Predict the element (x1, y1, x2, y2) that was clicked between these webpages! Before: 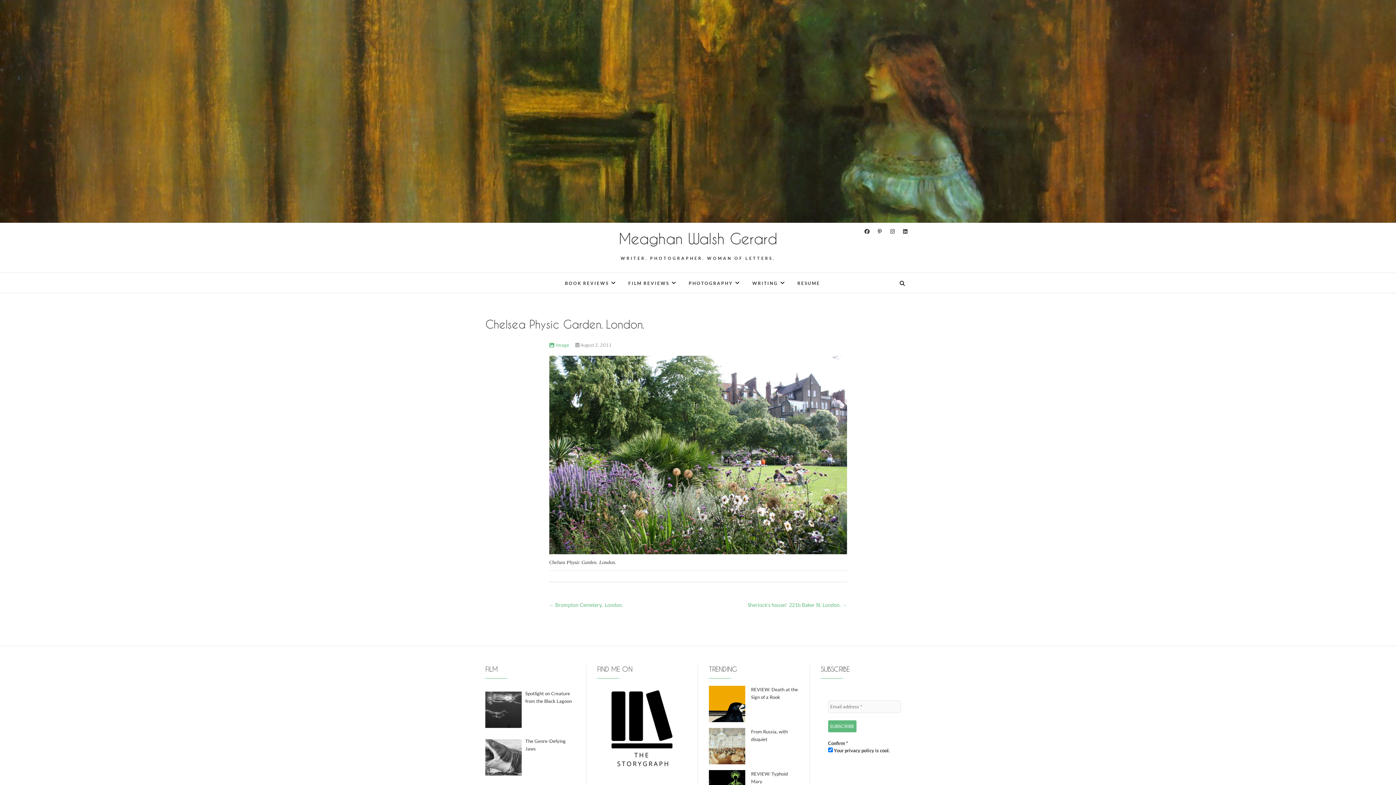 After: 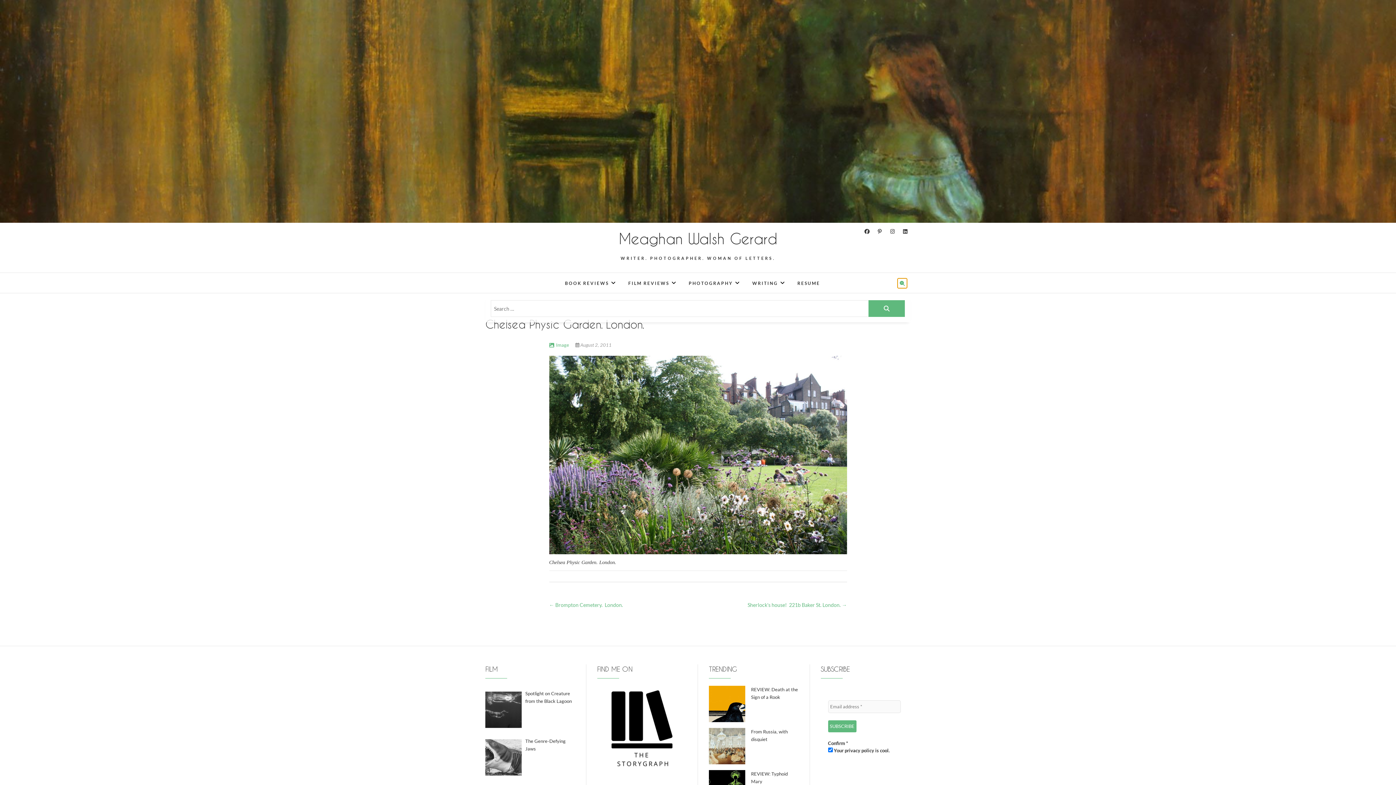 Action: bbox: (897, 278, 907, 288)